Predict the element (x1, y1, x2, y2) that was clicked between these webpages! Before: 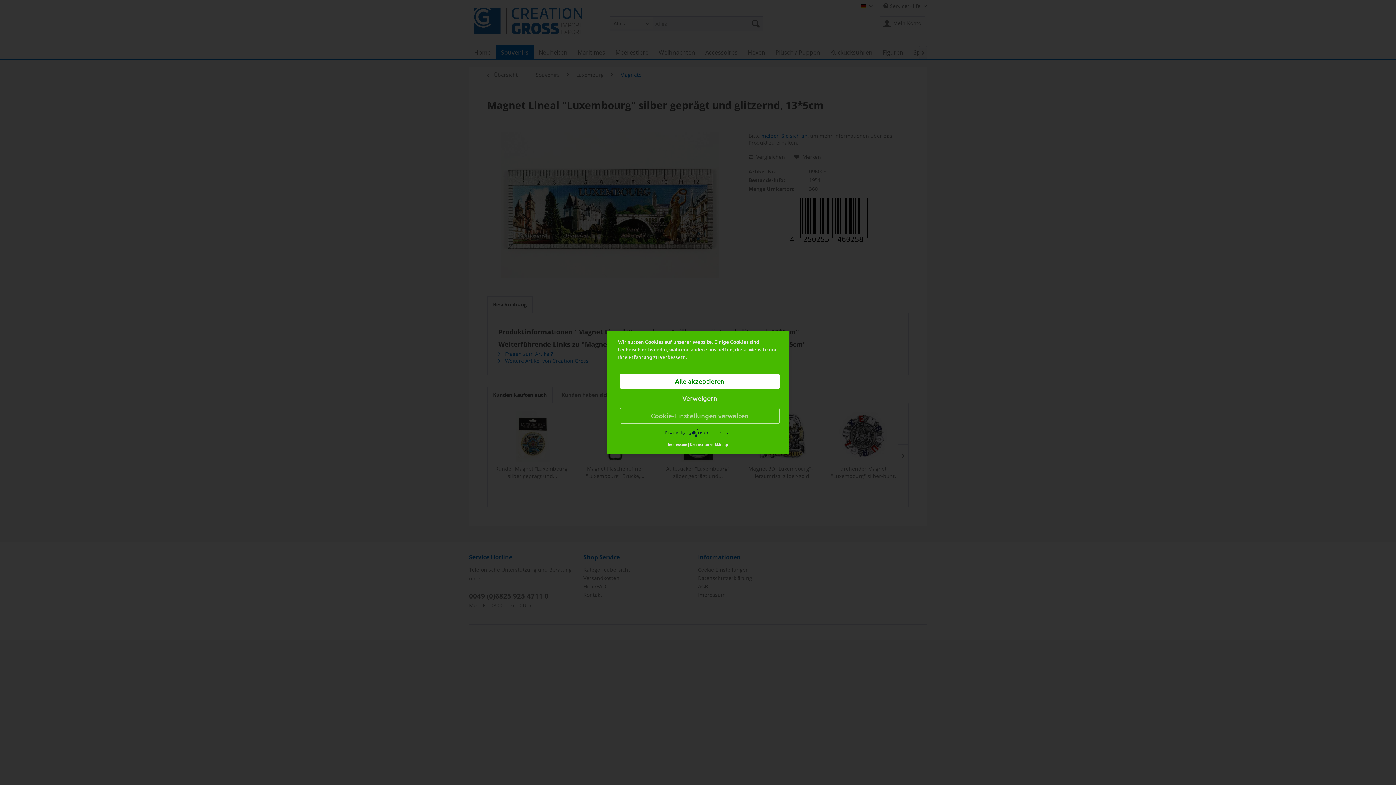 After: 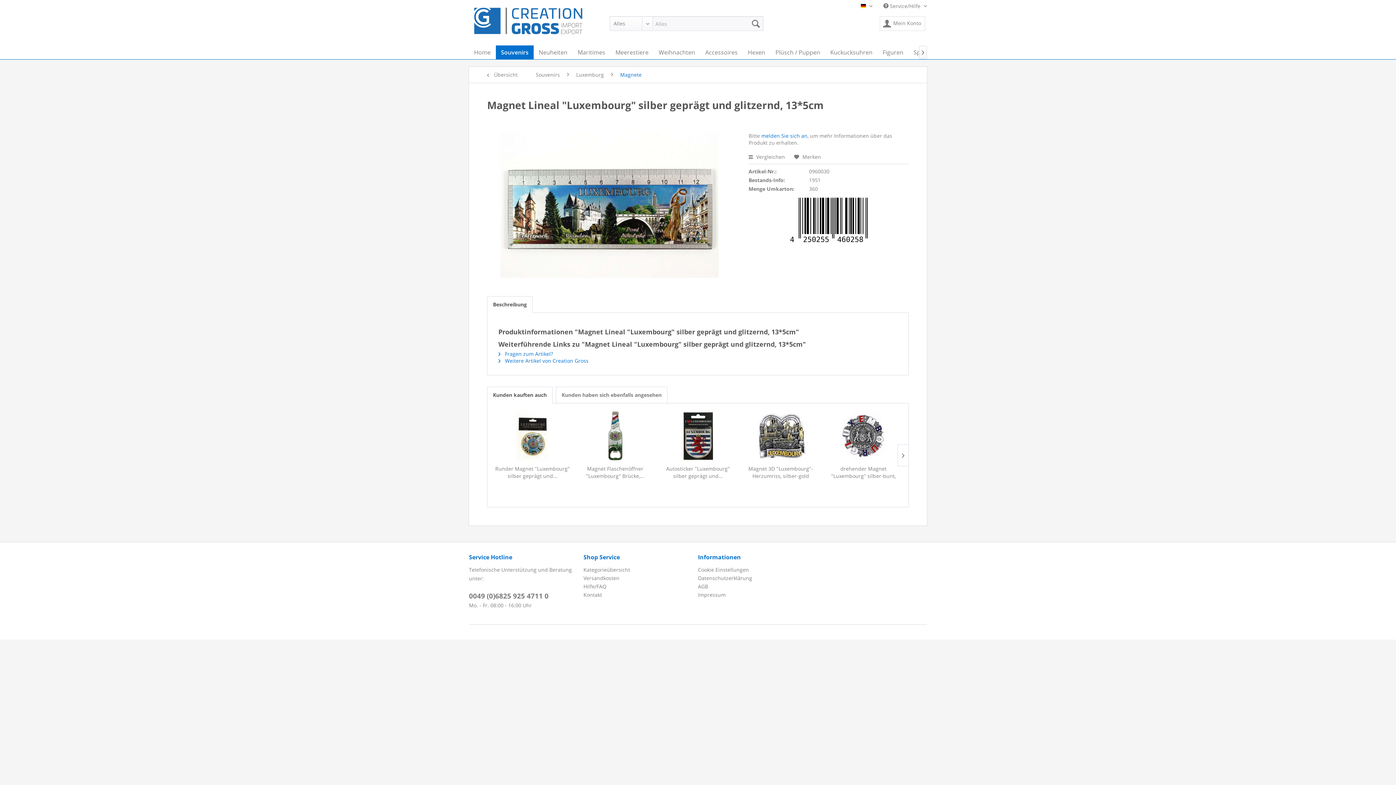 Action: label: Verweigern bbox: (620, 390, 780, 406)